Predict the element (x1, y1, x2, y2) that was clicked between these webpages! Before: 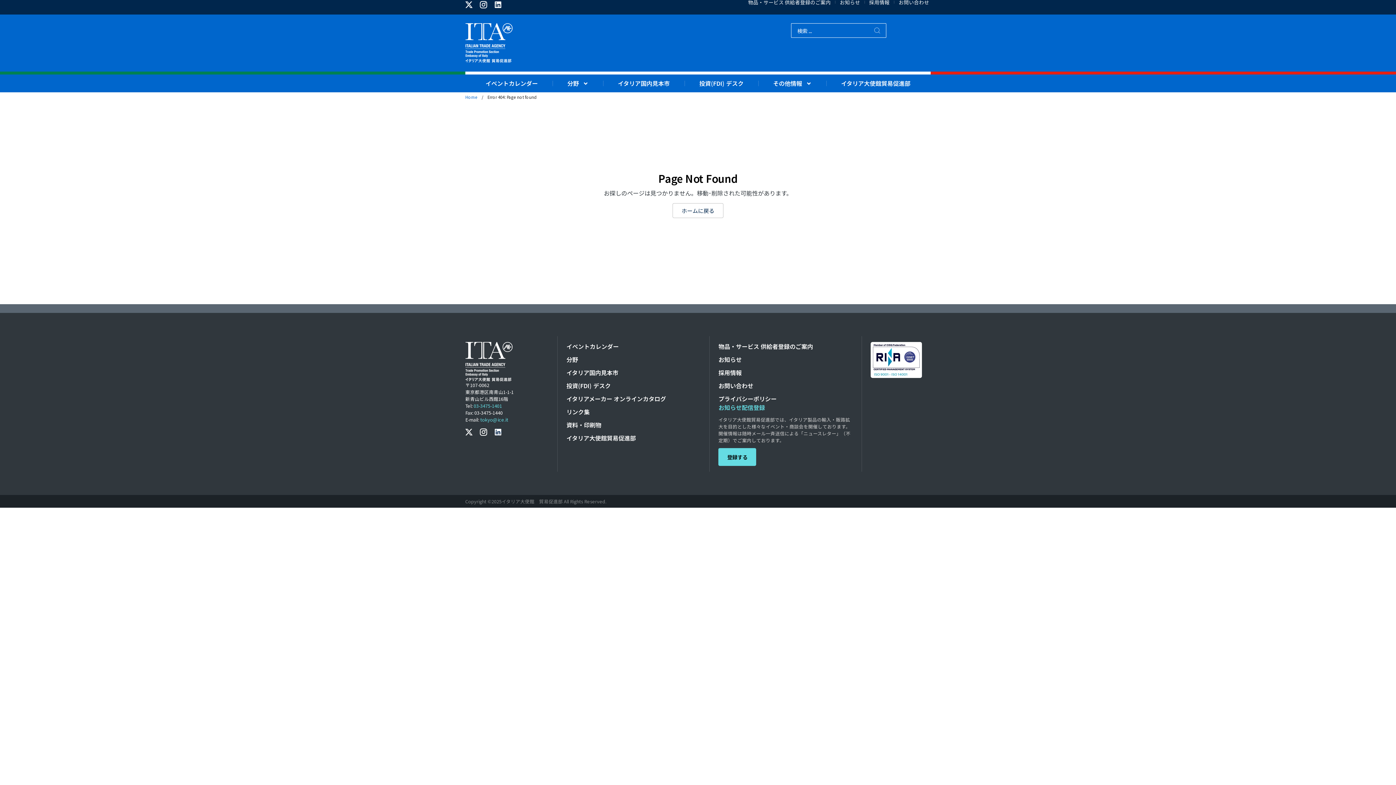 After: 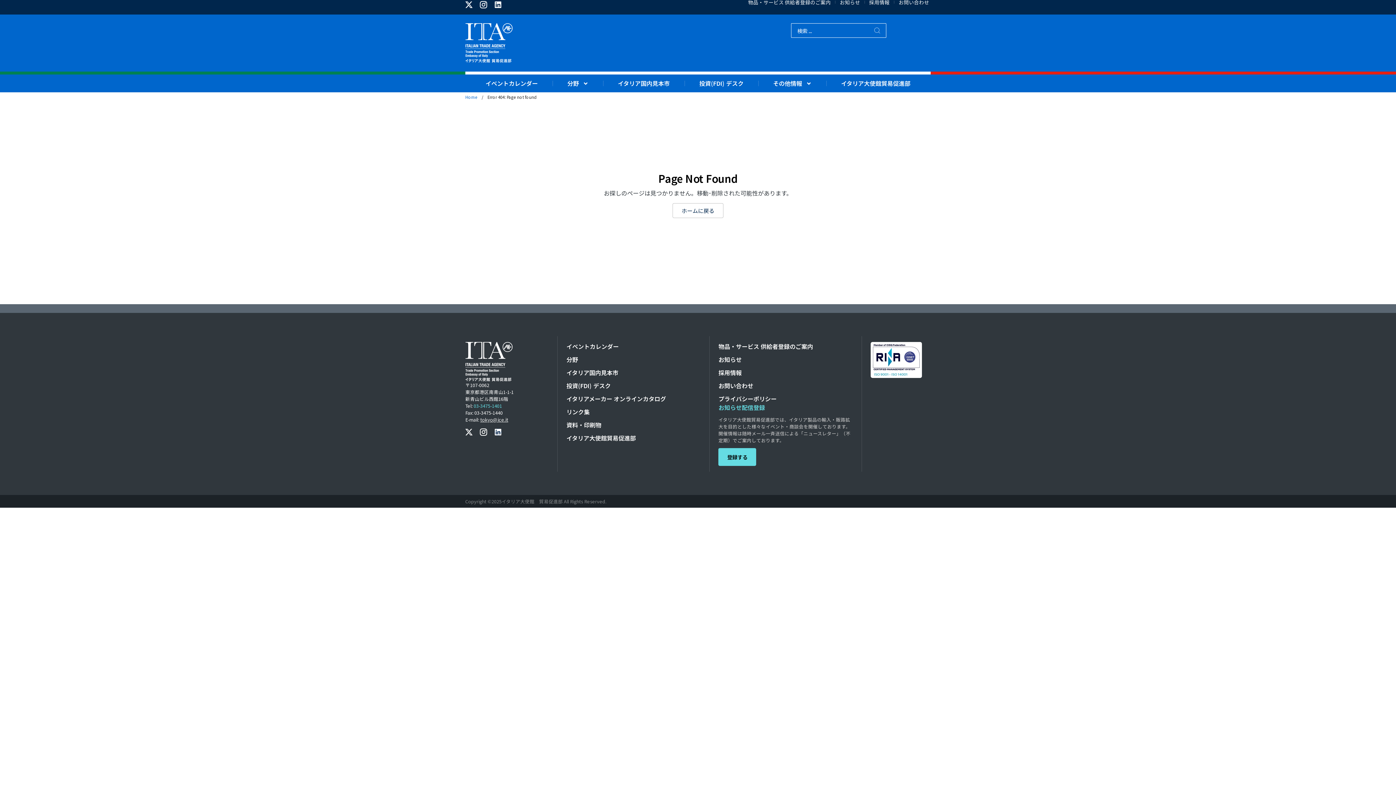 Action: label: tokyo@ice.it bbox: (480, 416, 508, 423)